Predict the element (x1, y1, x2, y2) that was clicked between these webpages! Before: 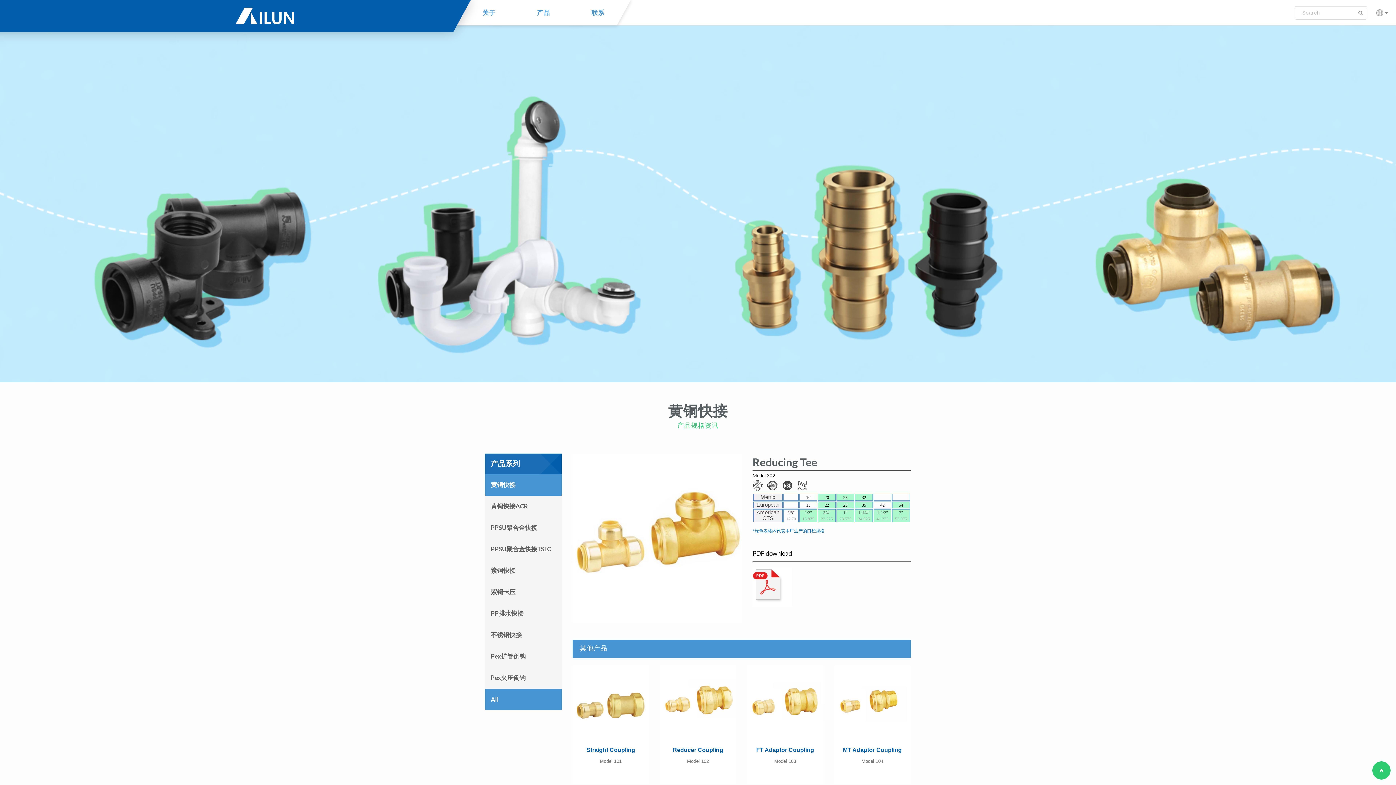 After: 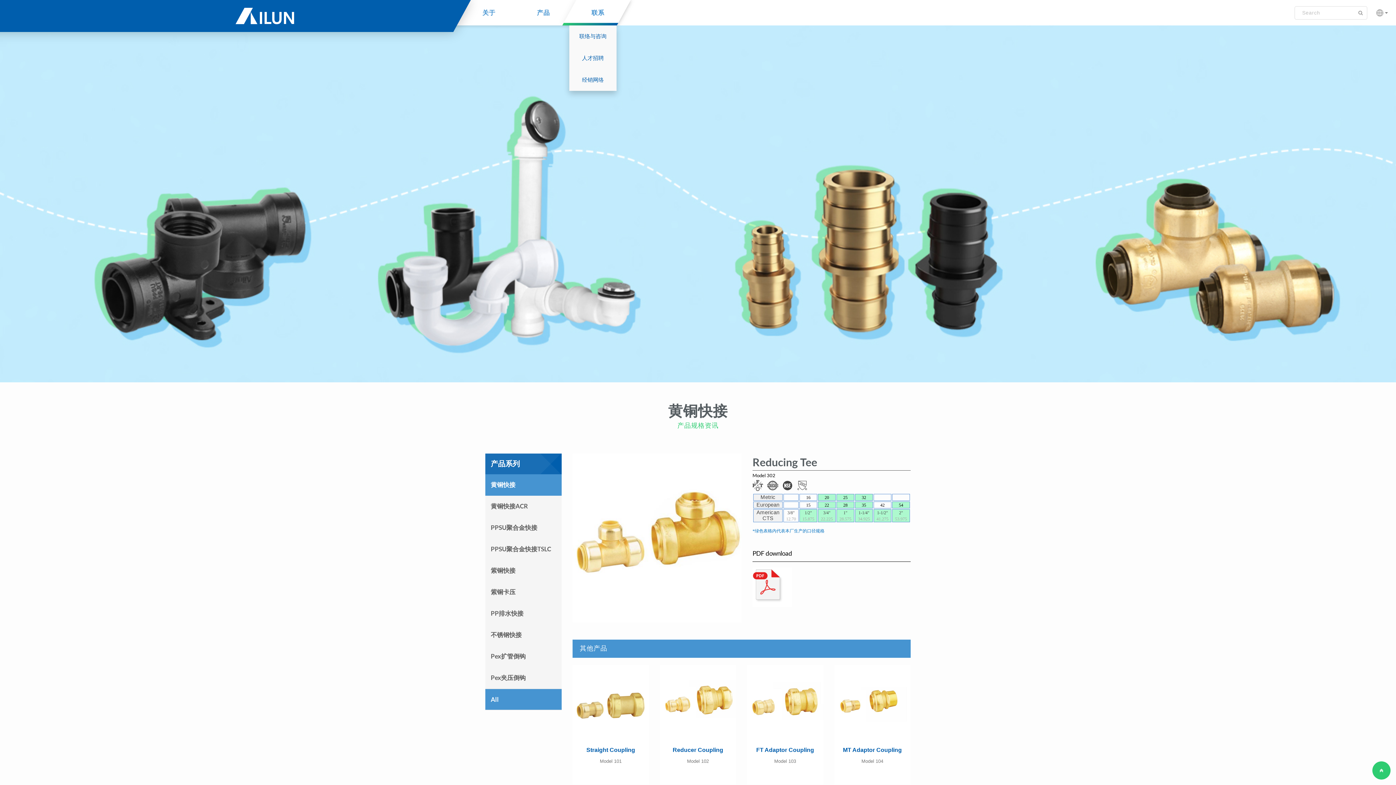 Action: label:   联系   bbox: (569, 0, 623, 25)